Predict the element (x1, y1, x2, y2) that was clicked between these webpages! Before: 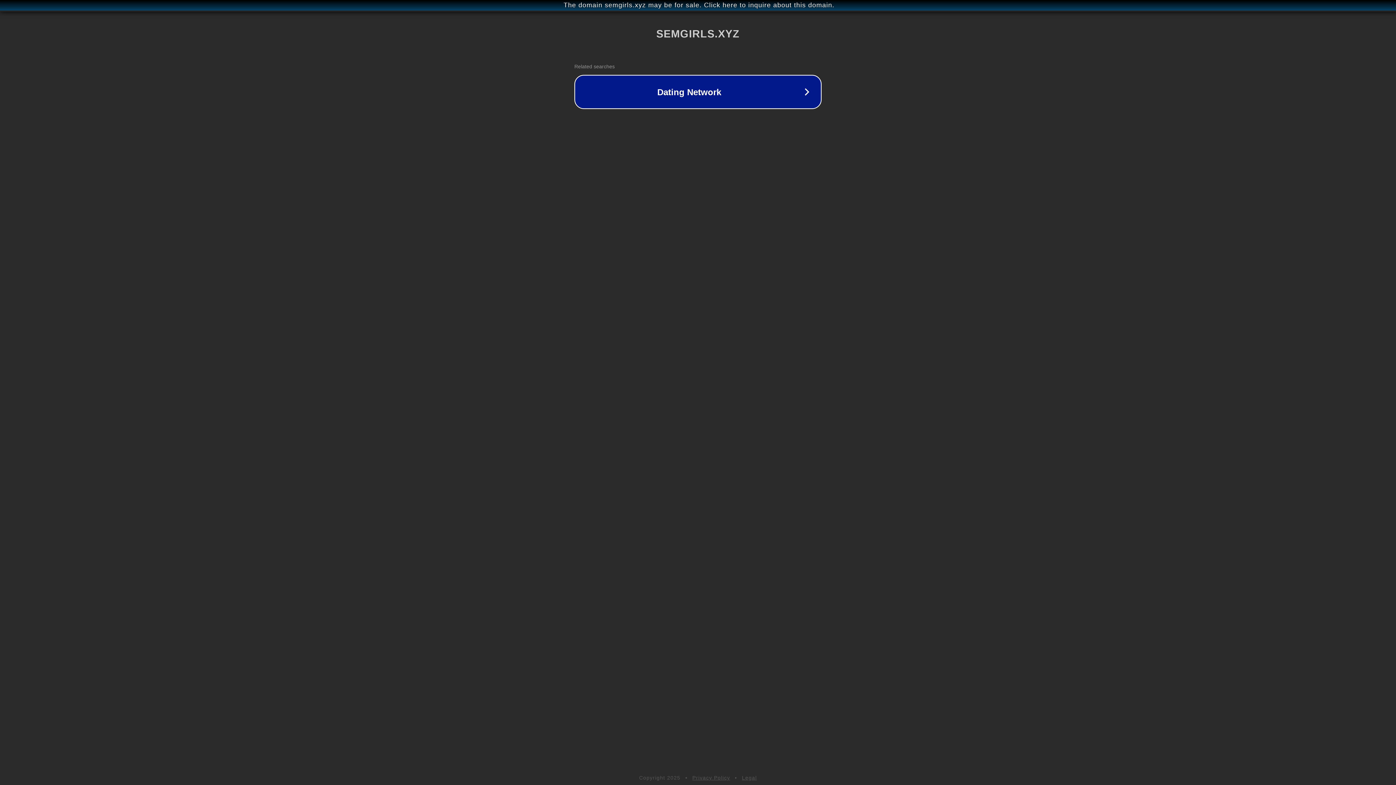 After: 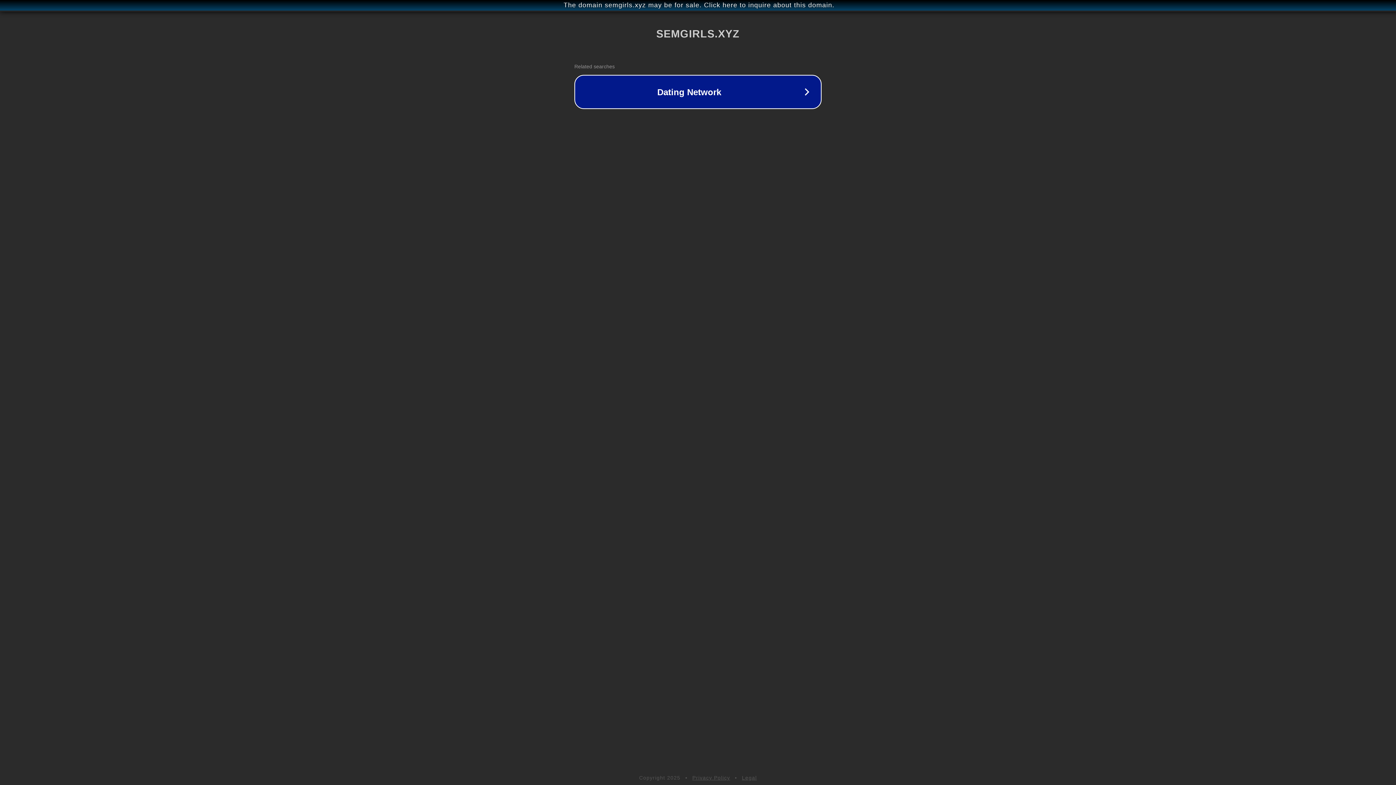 Action: label: Privacy Policy bbox: (692, 775, 730, 781)